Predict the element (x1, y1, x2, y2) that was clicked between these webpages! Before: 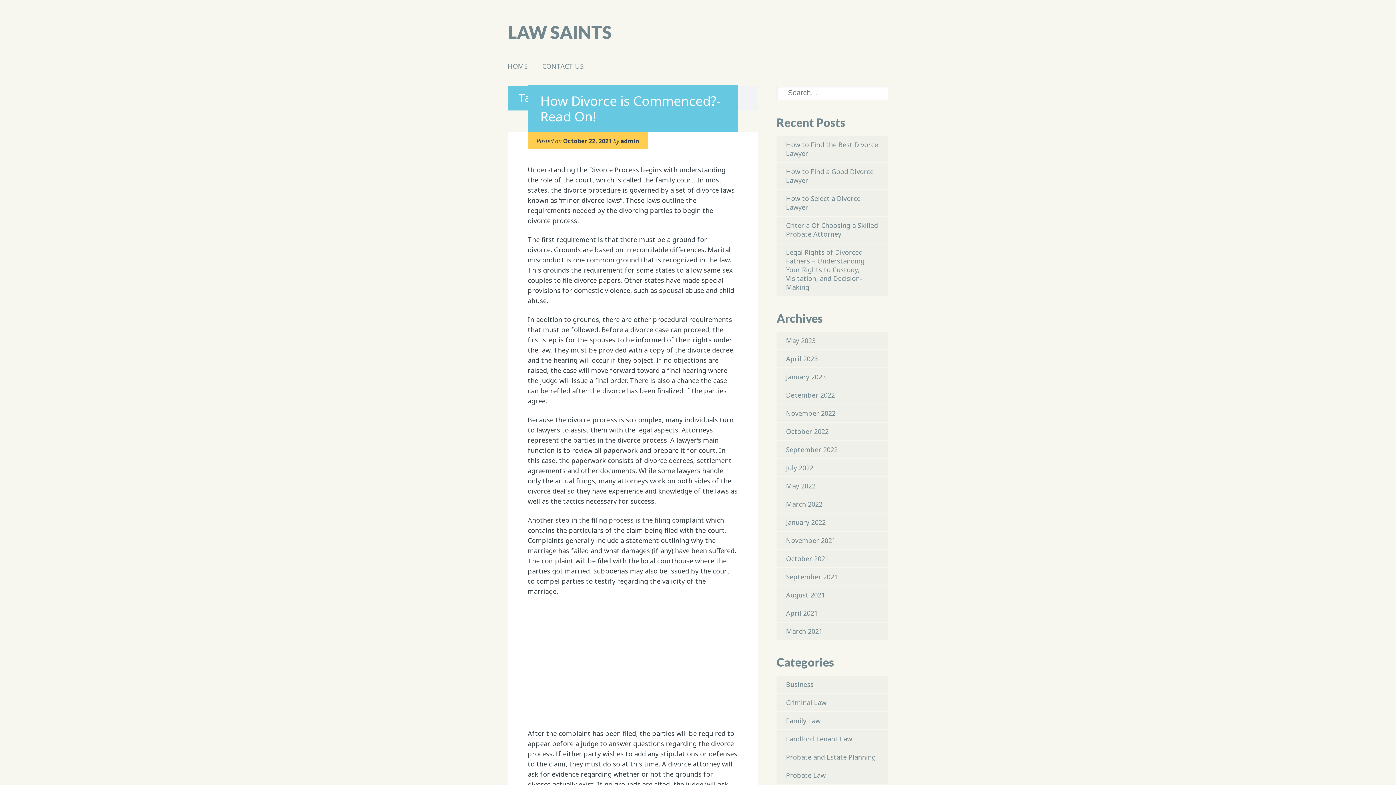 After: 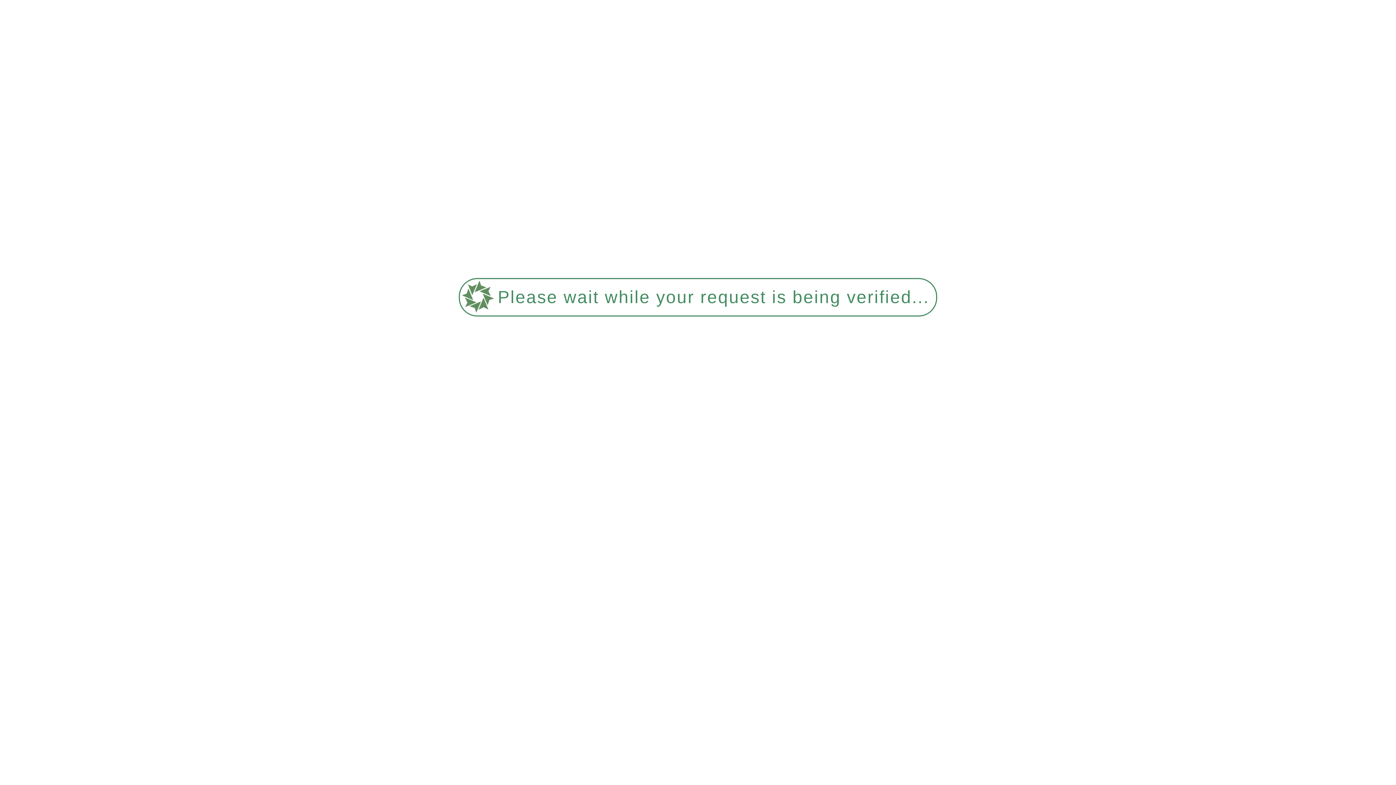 Action: label: May 2023 bbox: (786, 336, 815, 344)